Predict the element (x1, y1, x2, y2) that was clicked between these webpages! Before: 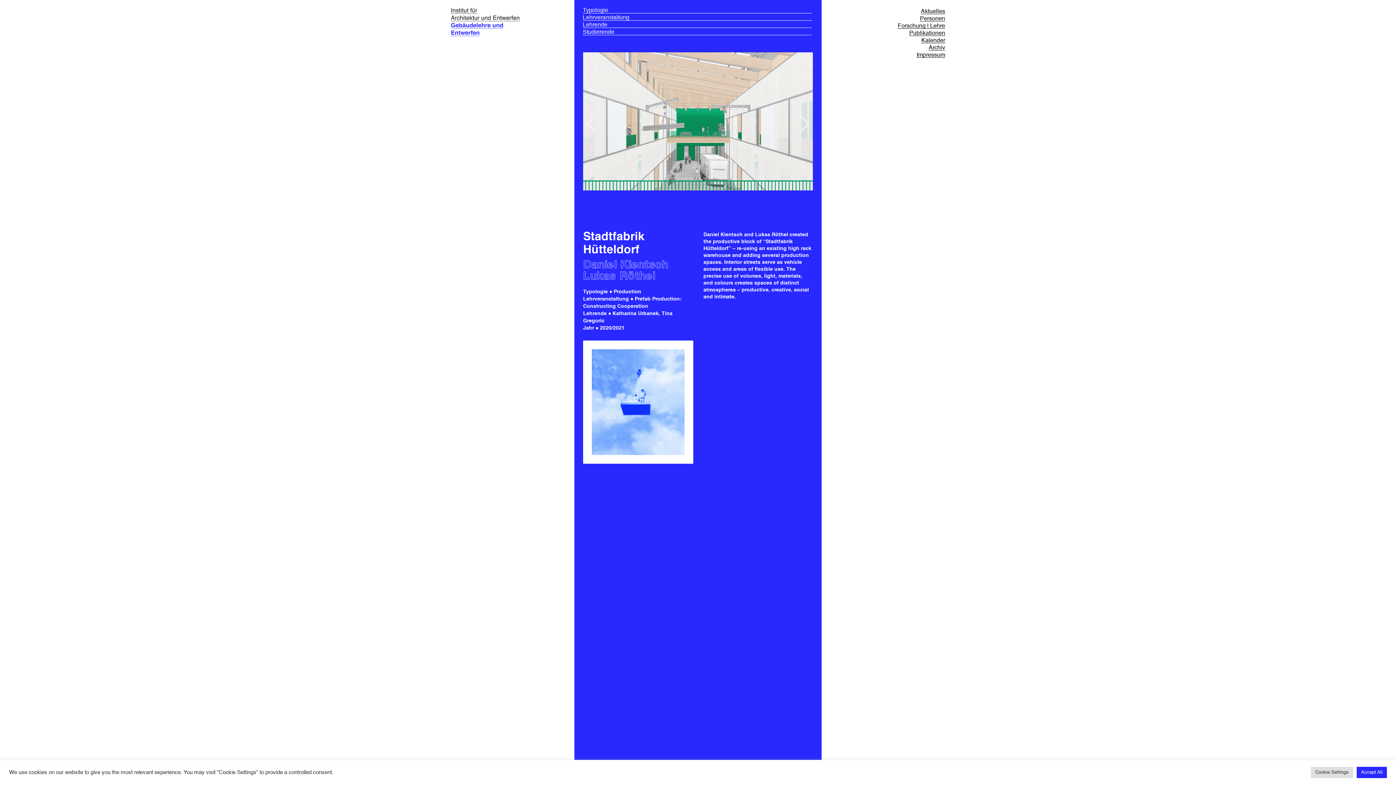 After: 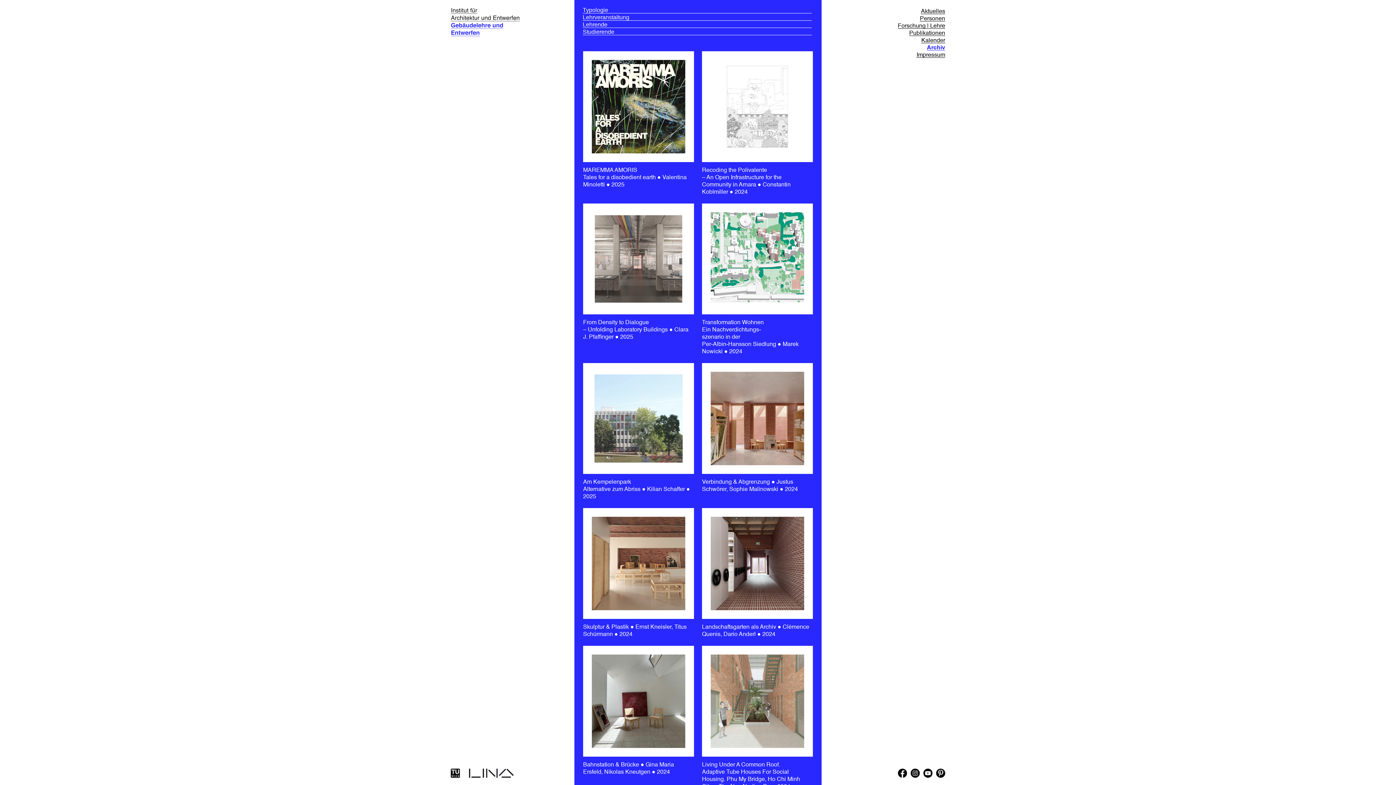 Action: label: Archiv bbox: (928, 45, 945, 50)